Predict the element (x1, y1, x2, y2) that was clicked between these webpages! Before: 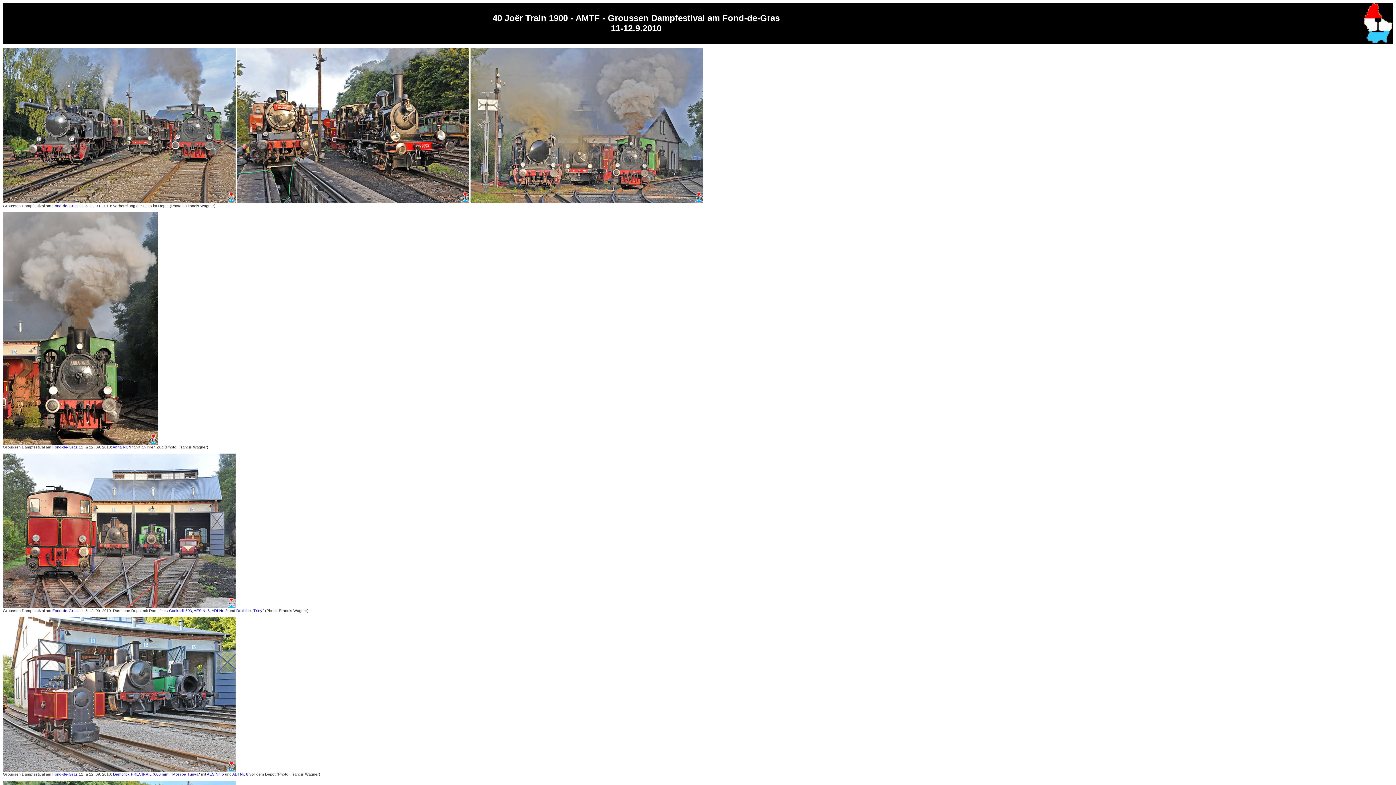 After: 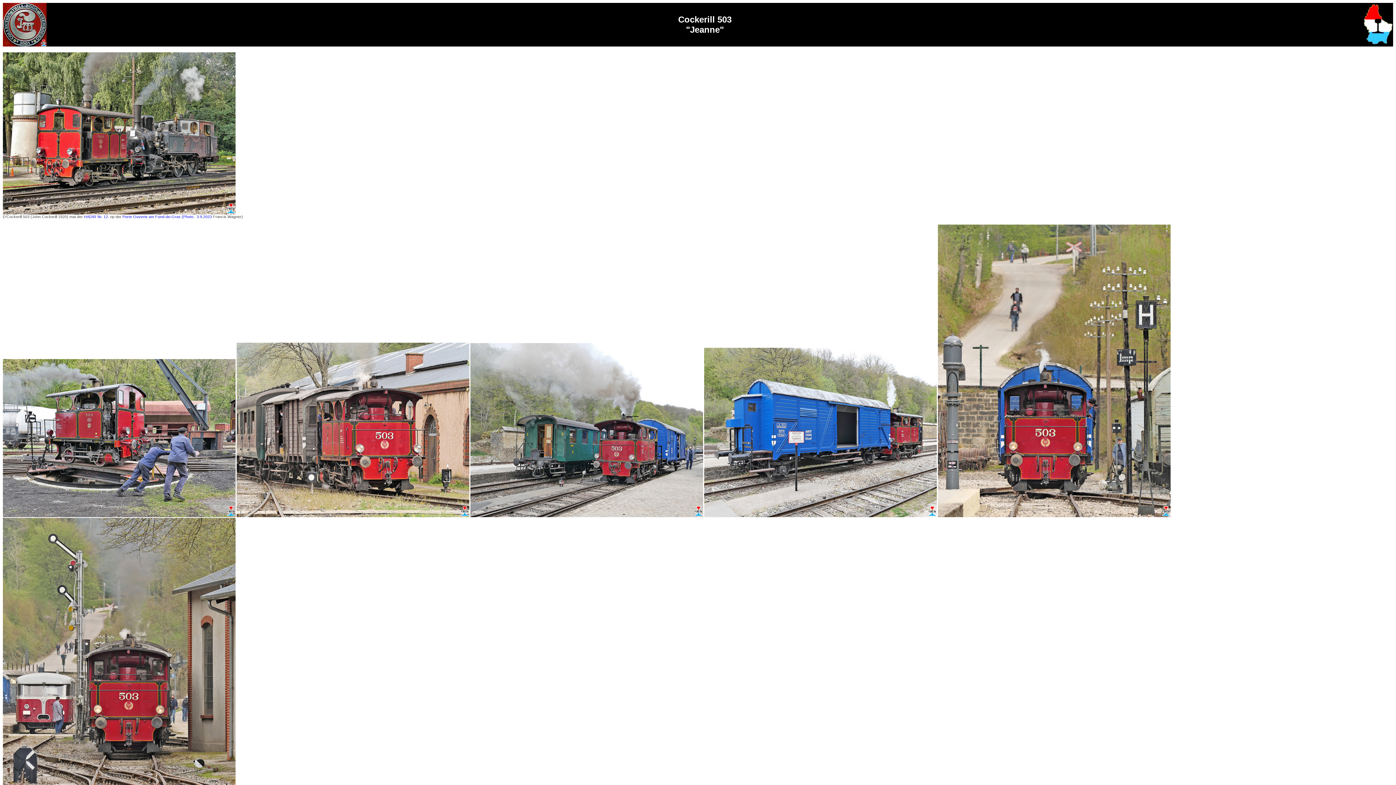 Action: bbox: (169, 608, 192, 612) label: Cockerill 503